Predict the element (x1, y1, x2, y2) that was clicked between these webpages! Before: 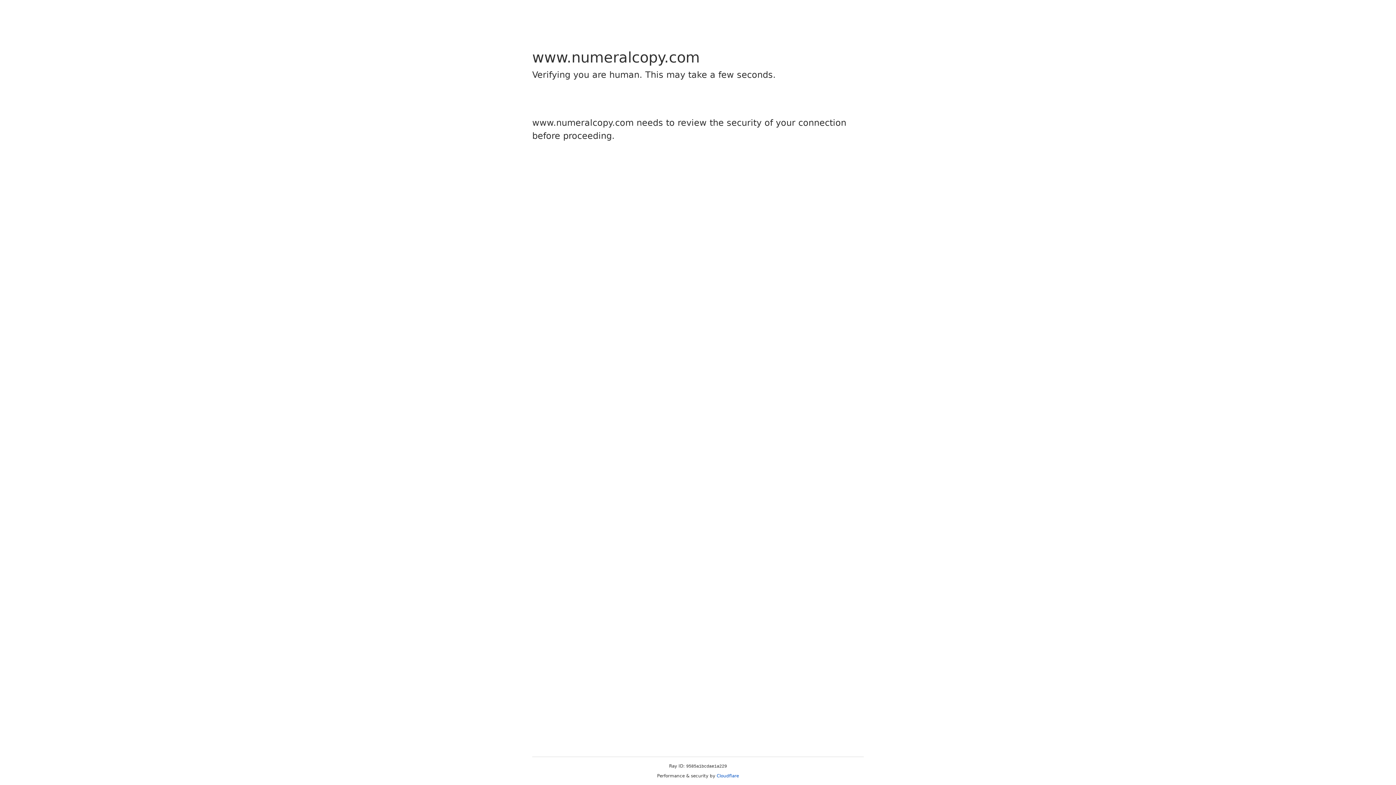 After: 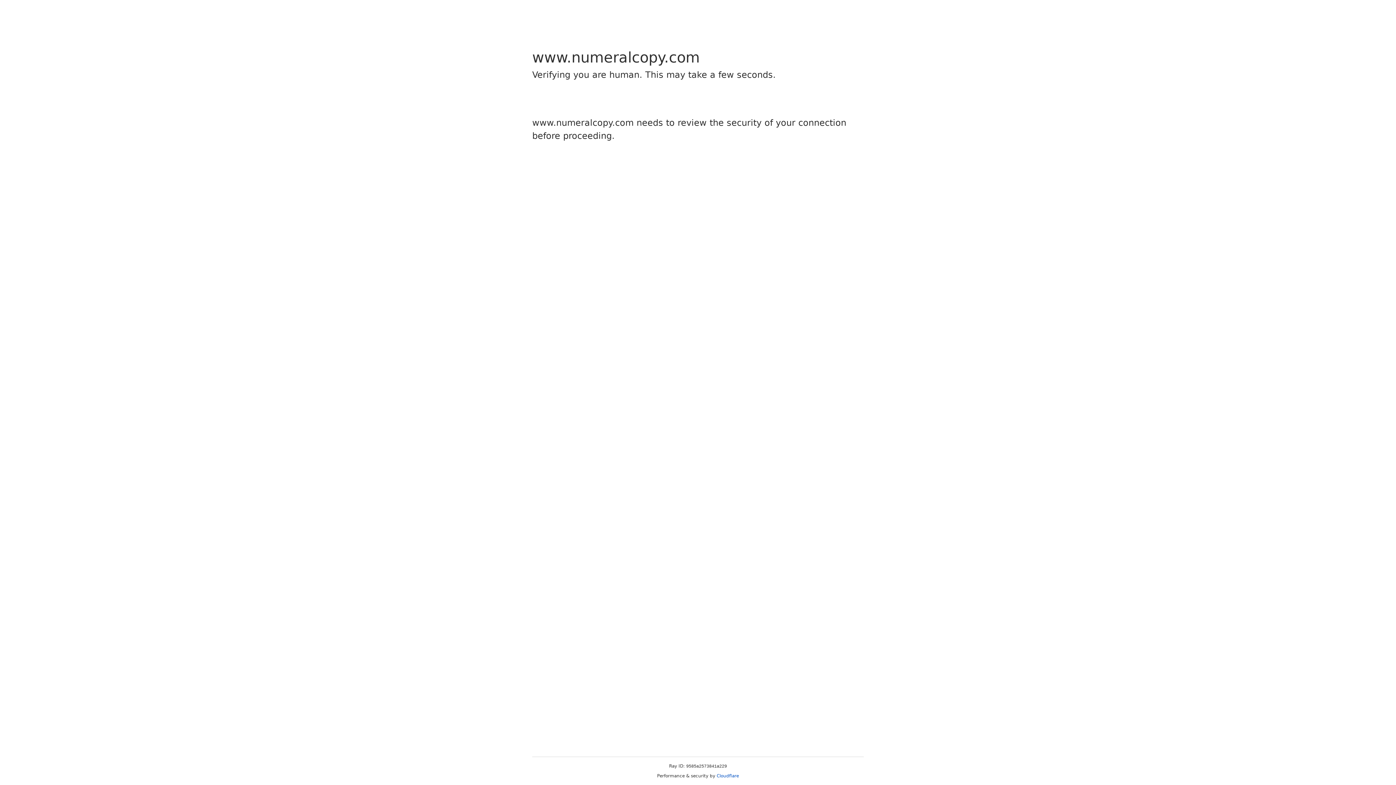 Action: label: Cloudflare bbox: (716, 773, 739, 778)